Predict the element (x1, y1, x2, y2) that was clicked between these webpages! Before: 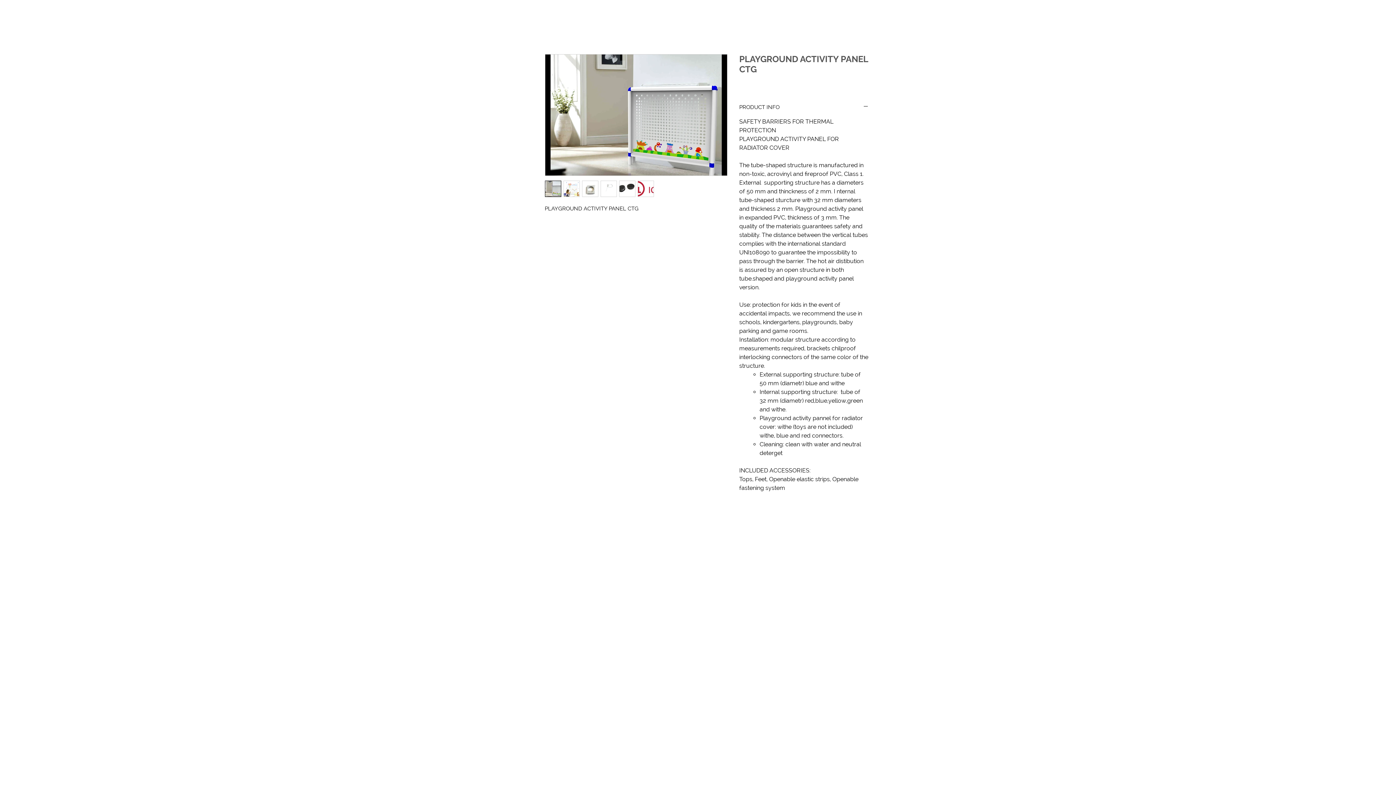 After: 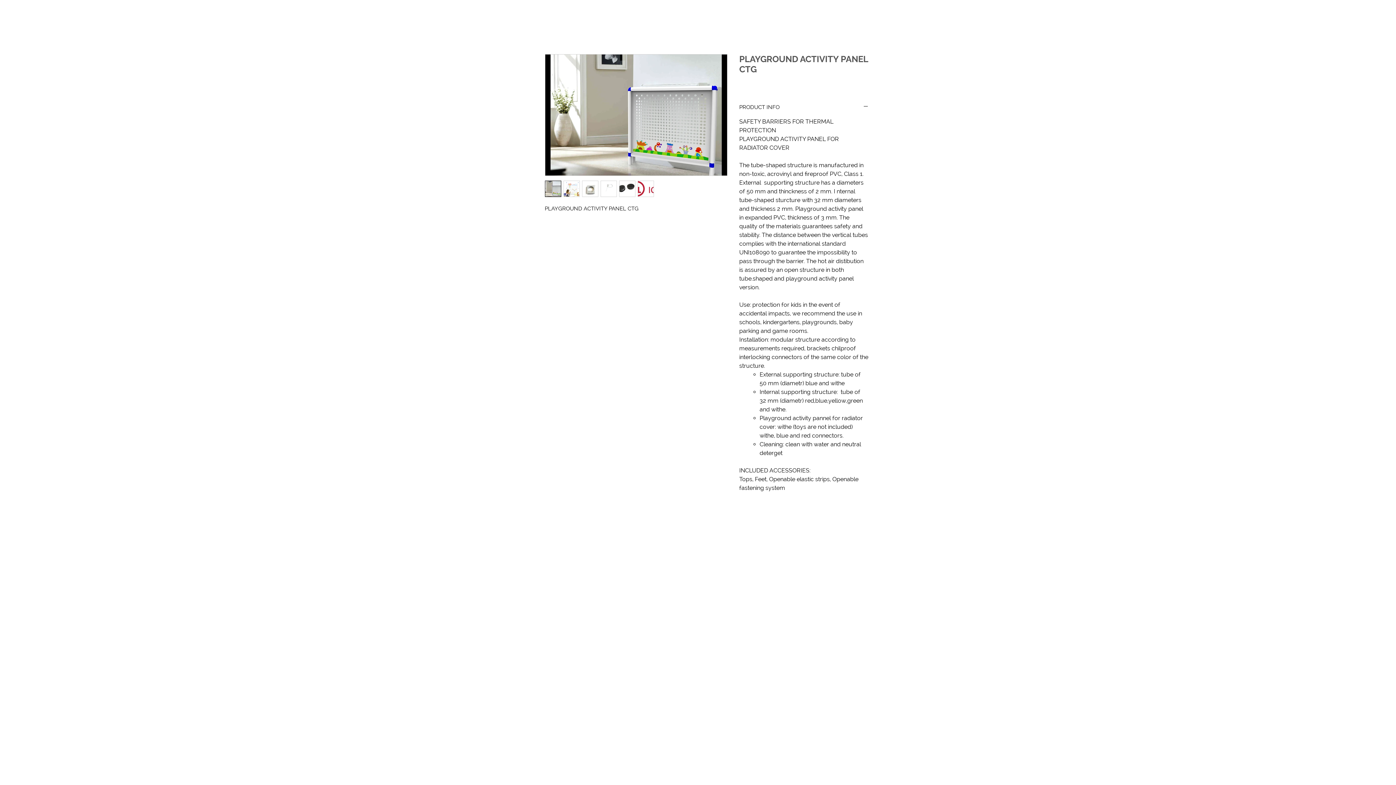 Action: bbox: (637, 180, 654, 197)